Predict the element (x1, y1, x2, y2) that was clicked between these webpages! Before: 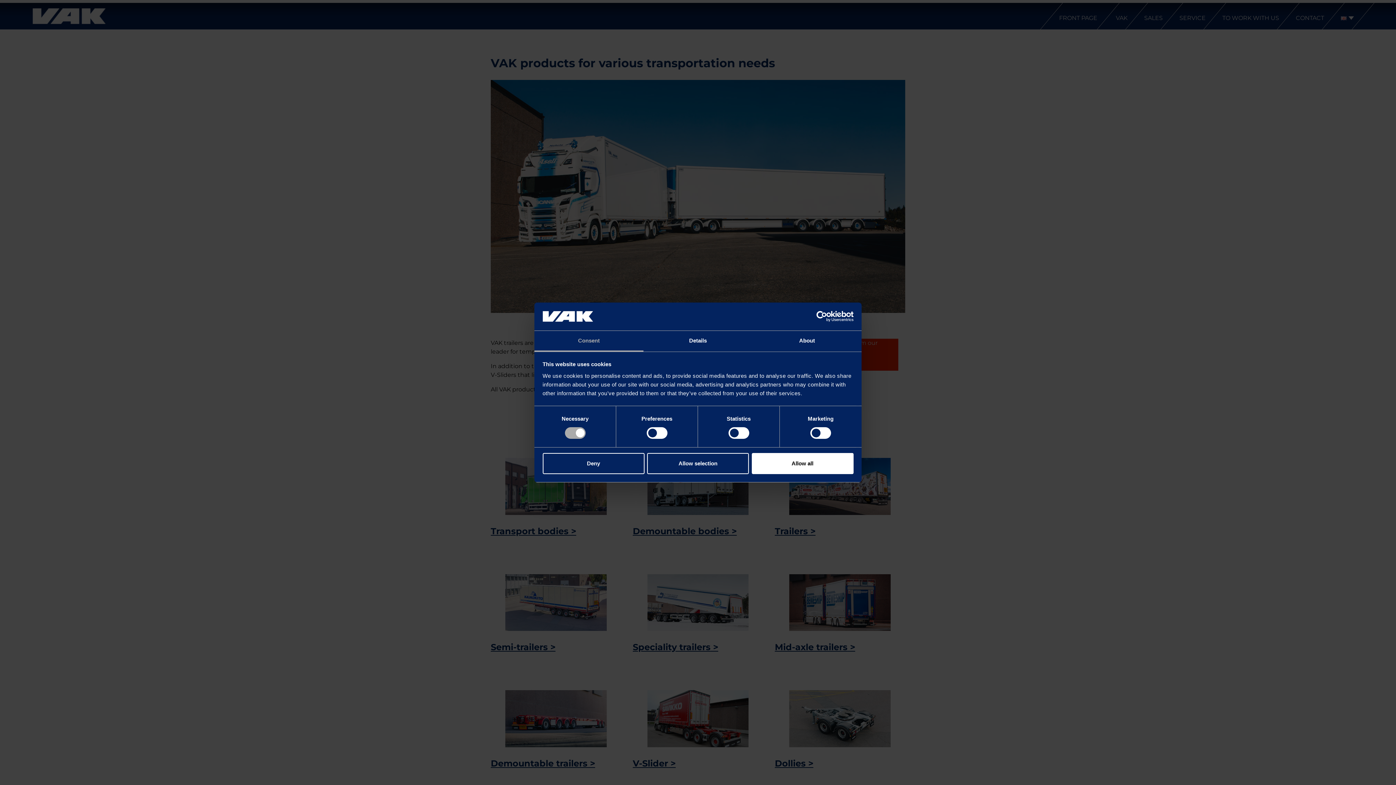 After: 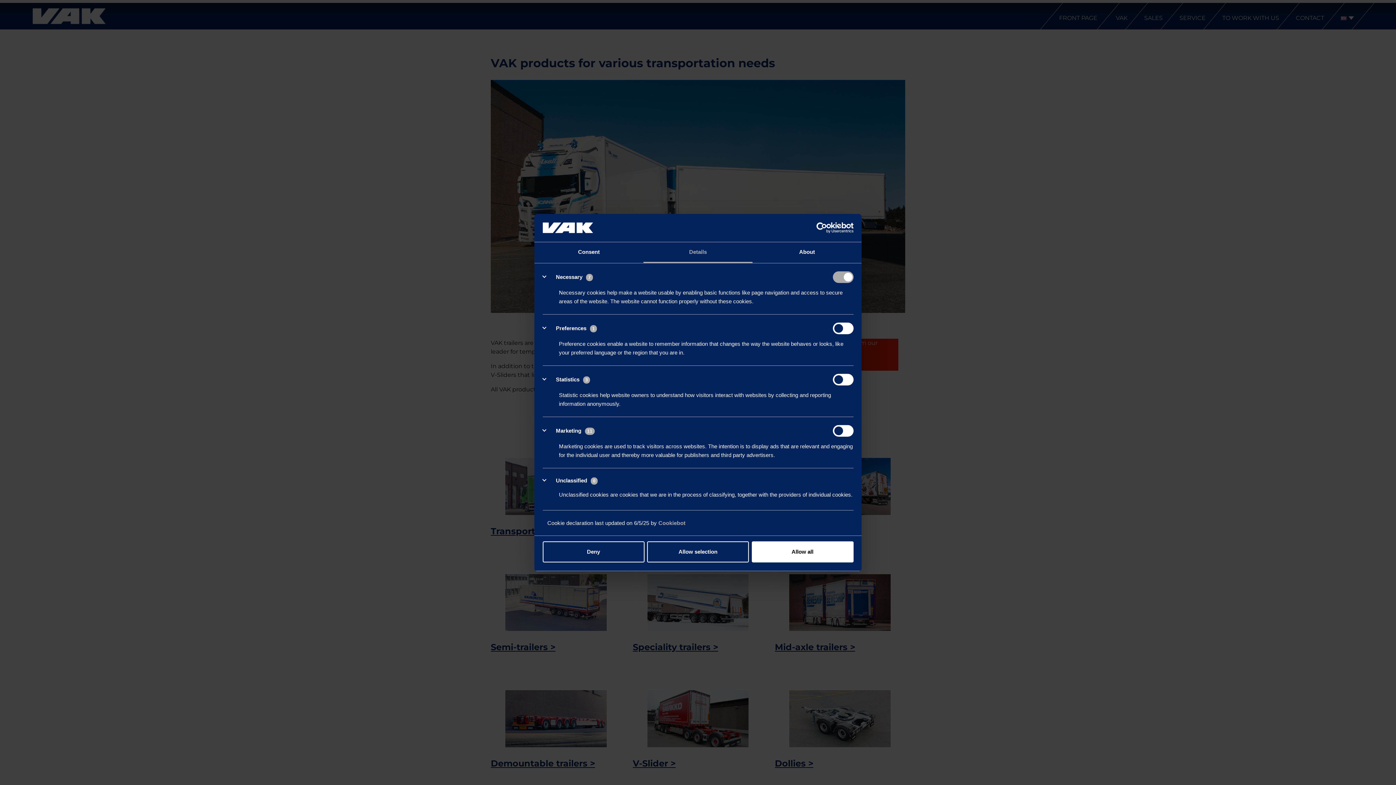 Action: label: Details bbox: (643, 331, 752, 351)